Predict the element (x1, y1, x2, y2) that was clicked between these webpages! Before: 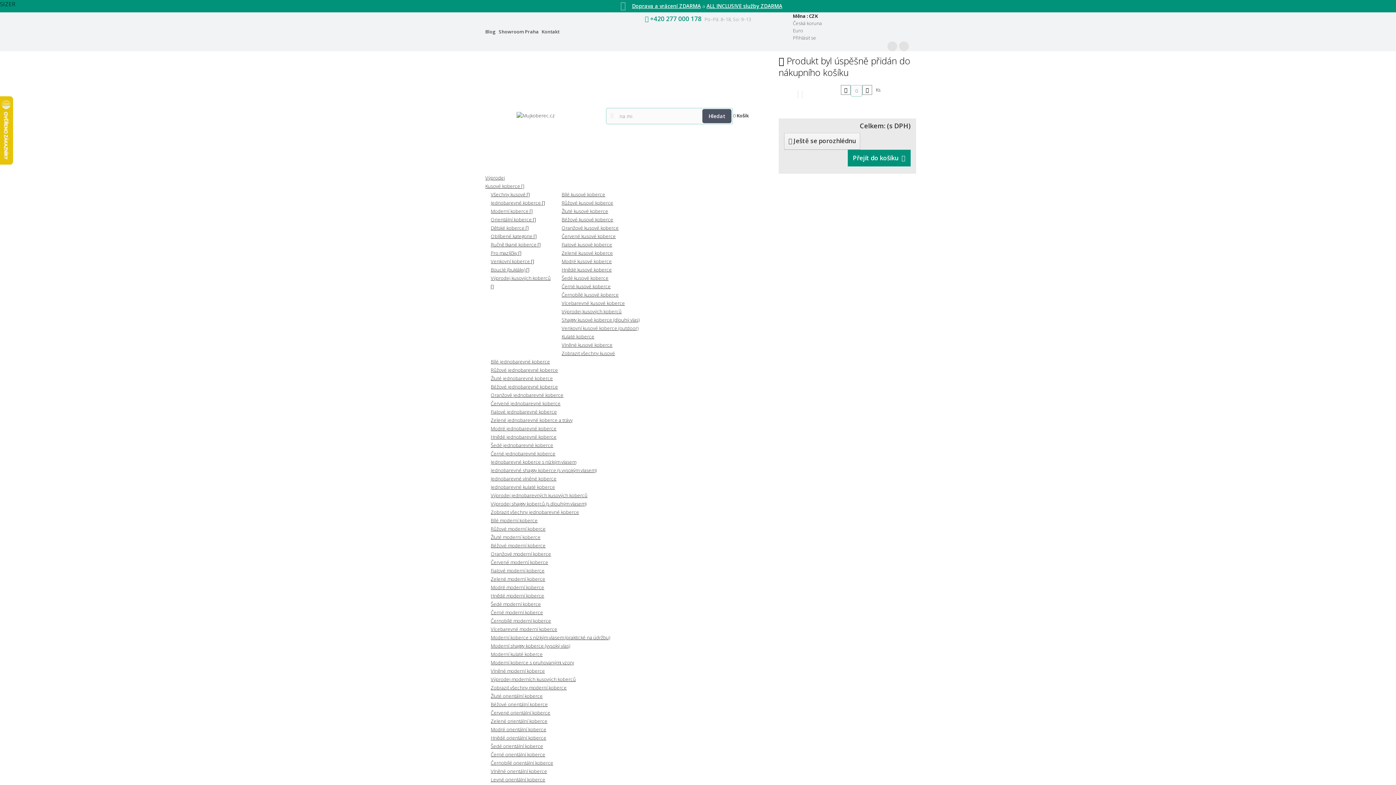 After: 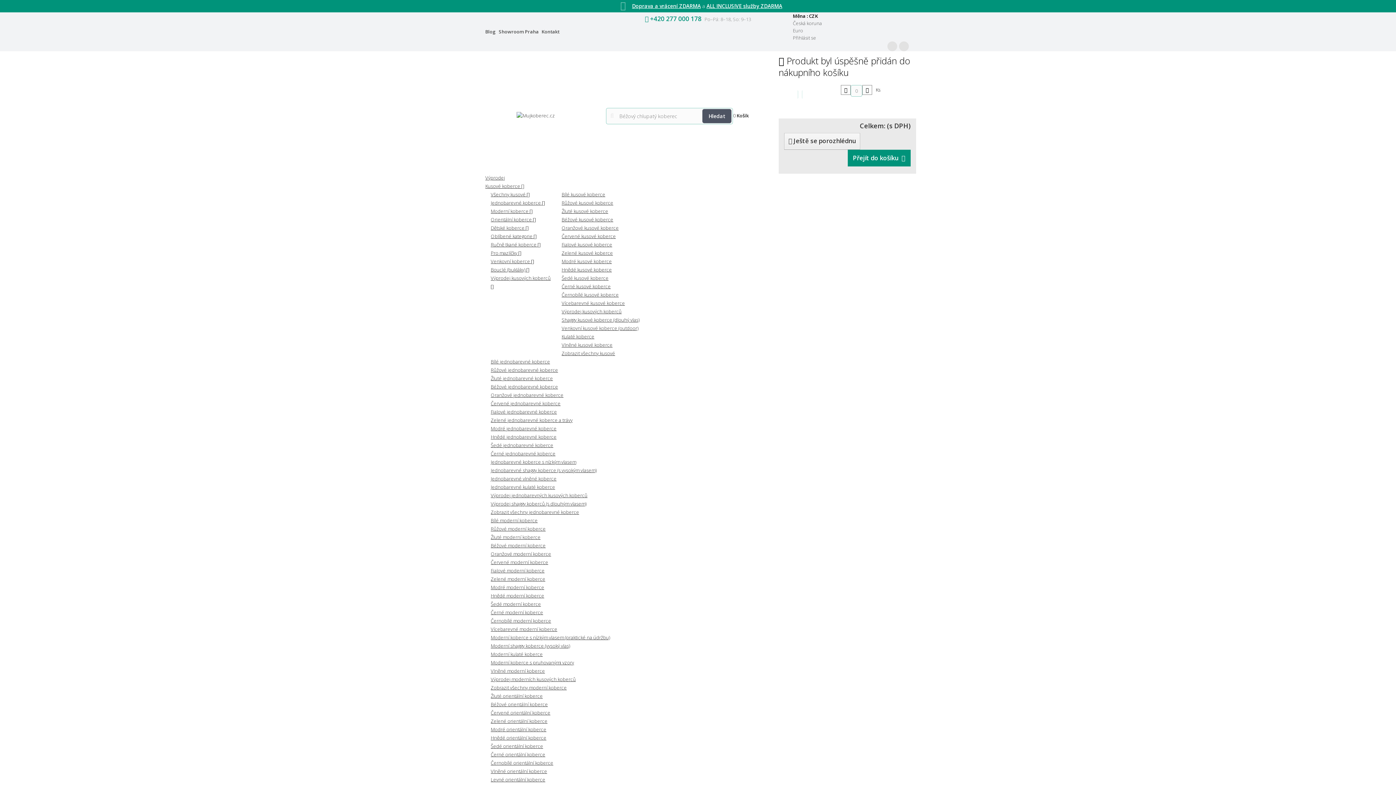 Action: label: Výprodej bbox: (485, 174, 505, 181)